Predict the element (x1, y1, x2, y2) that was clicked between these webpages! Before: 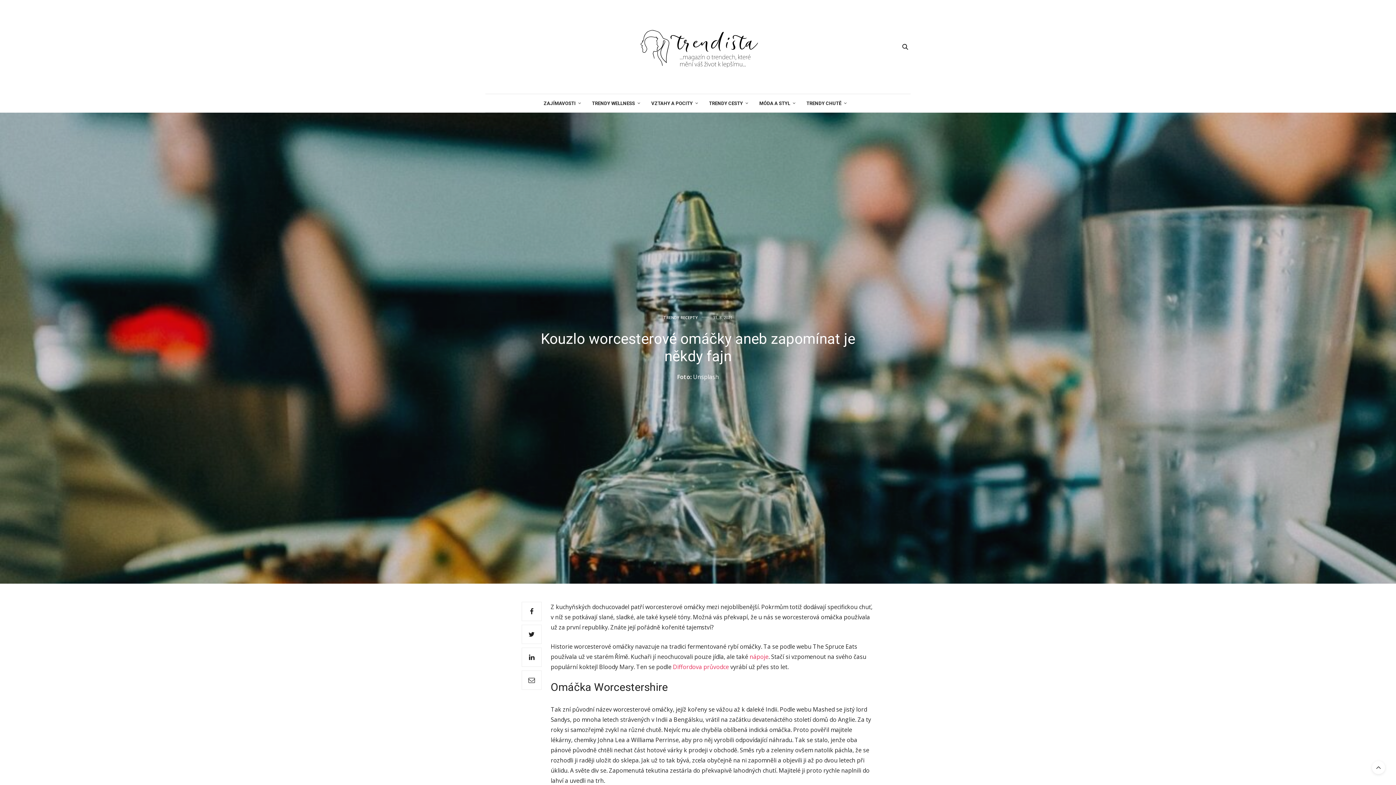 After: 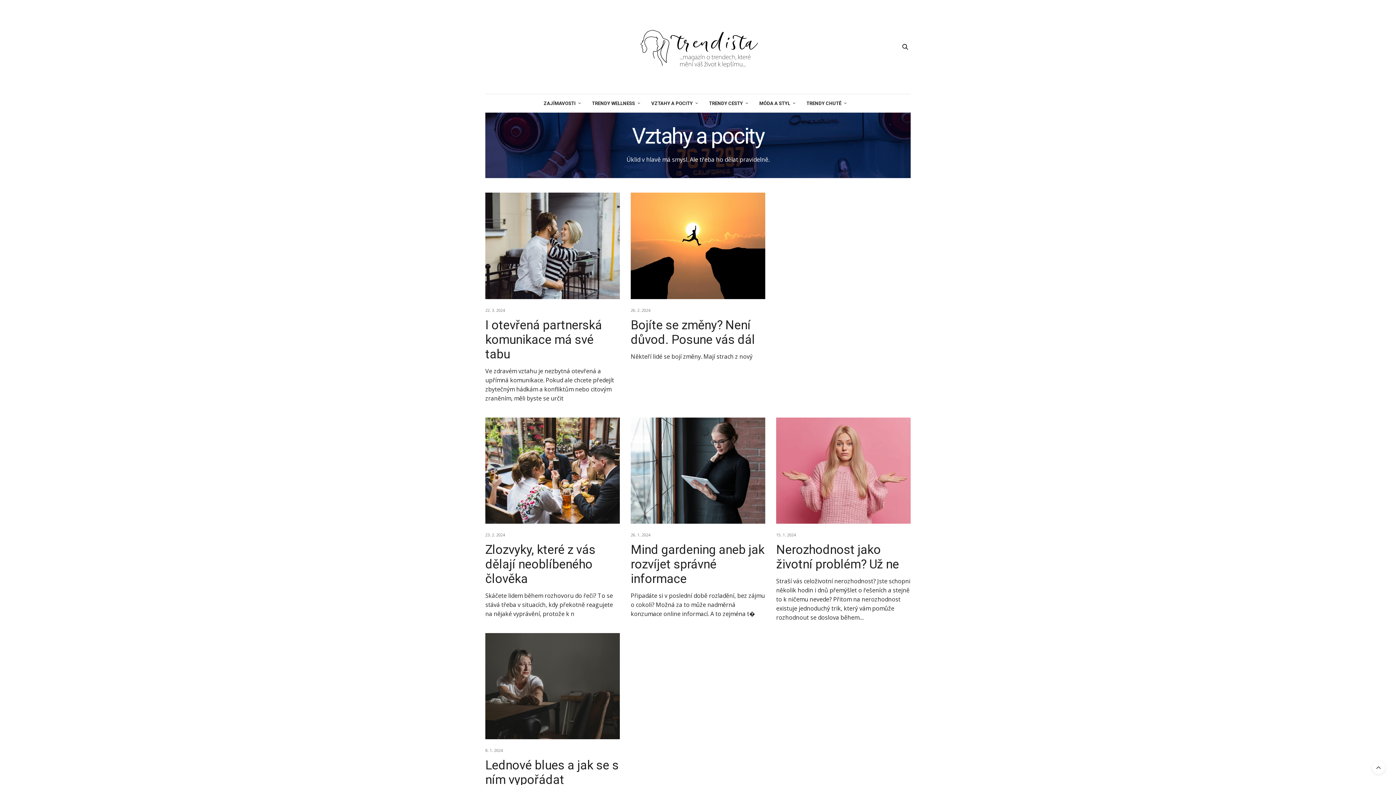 Action: bbox: (651, 94, 698, 112) label: VZTAHY A POCITY